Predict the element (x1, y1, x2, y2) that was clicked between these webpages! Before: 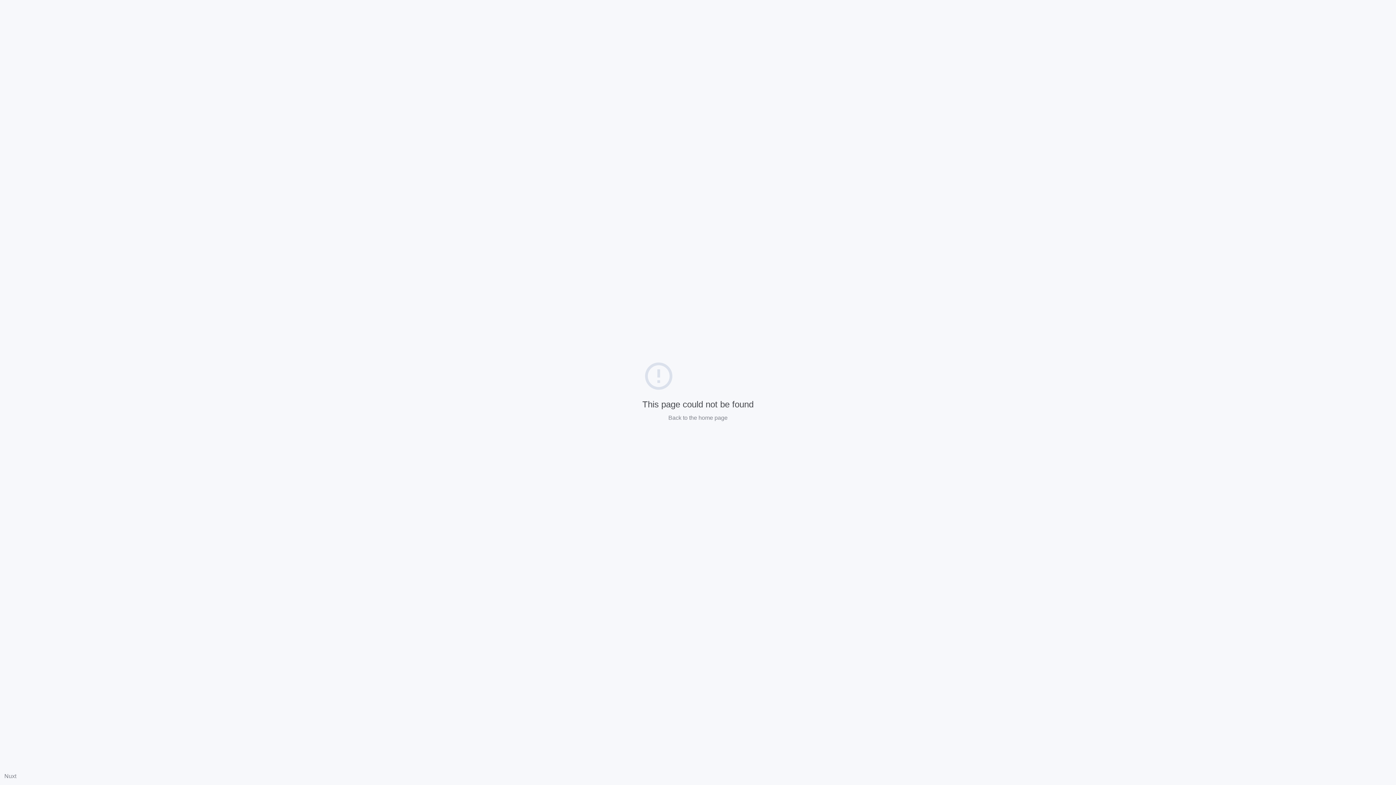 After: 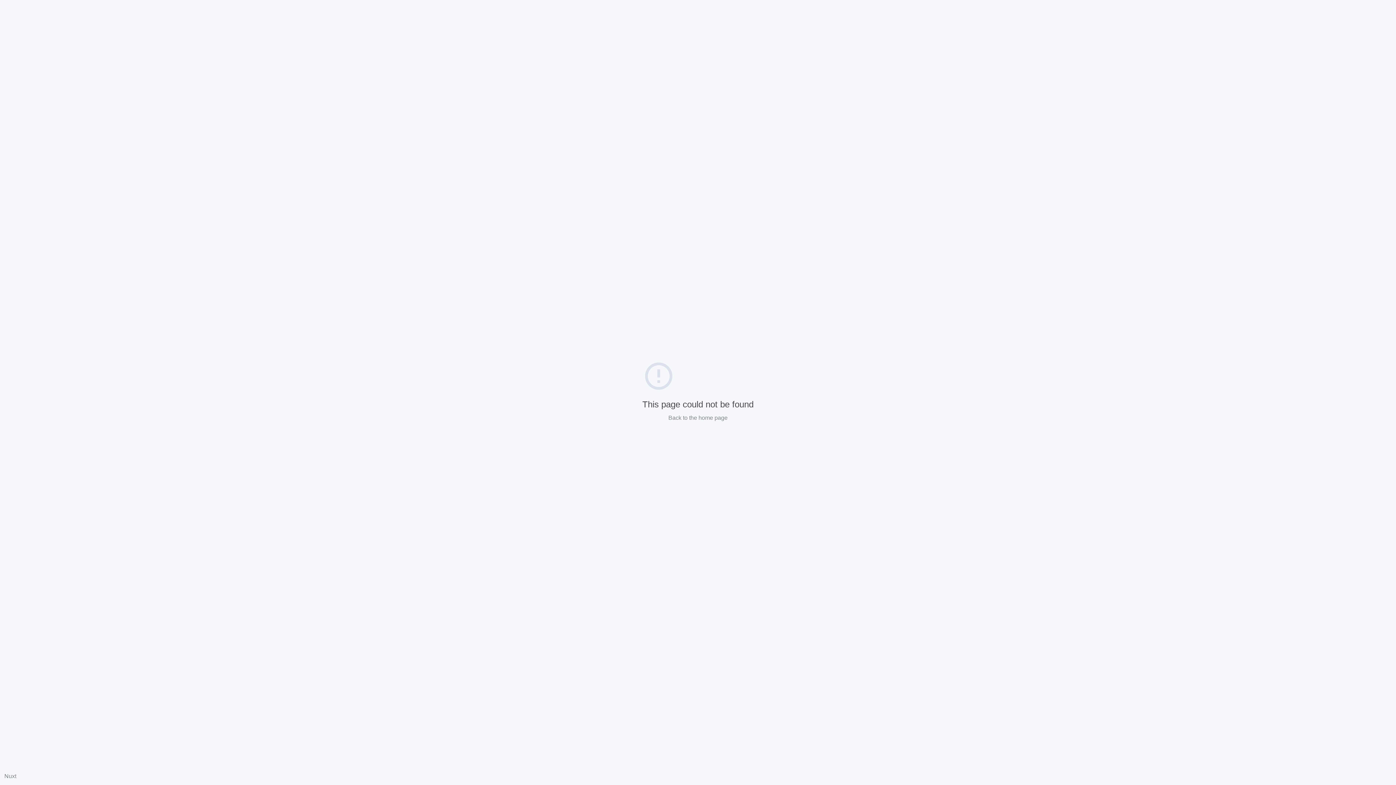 Action: label: Nuxt bbox: (4, 773, 16, 779)